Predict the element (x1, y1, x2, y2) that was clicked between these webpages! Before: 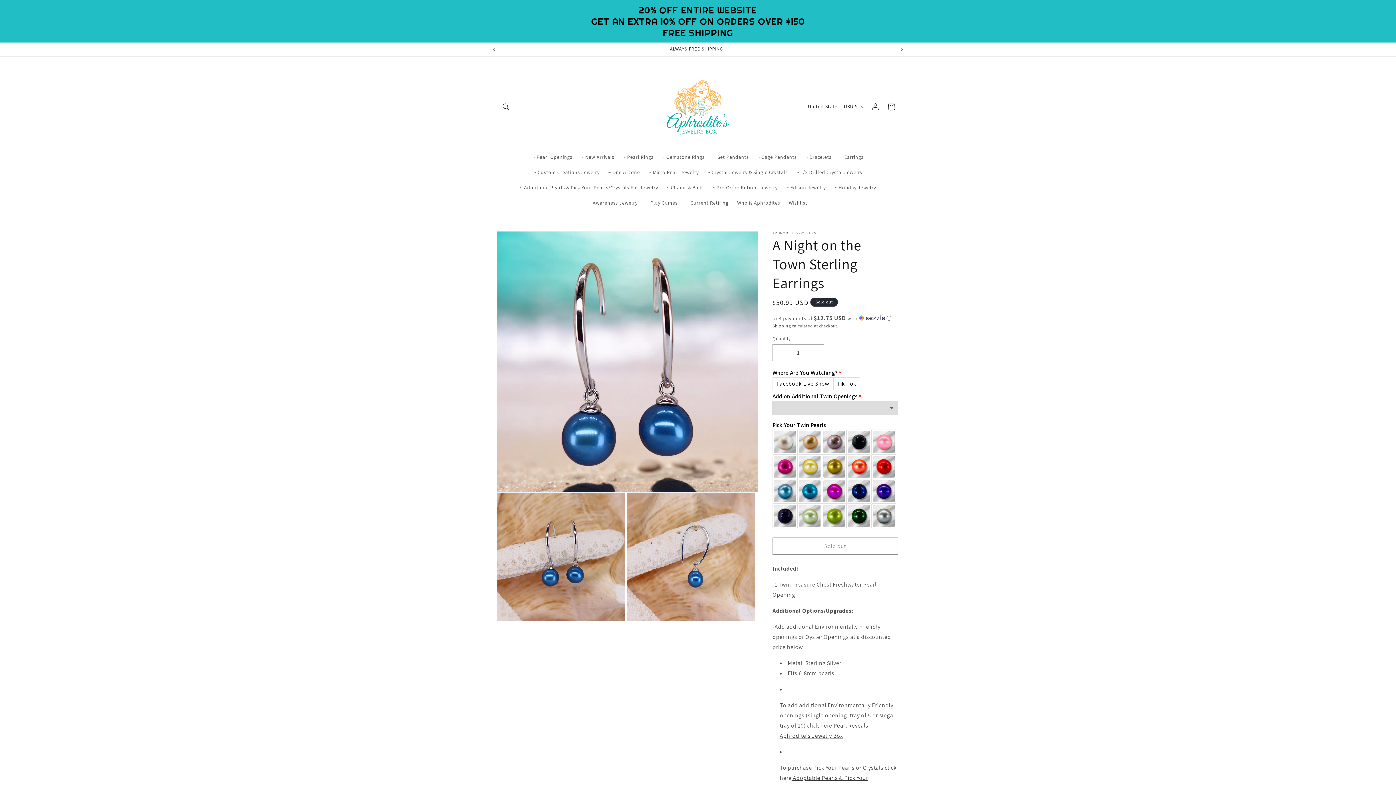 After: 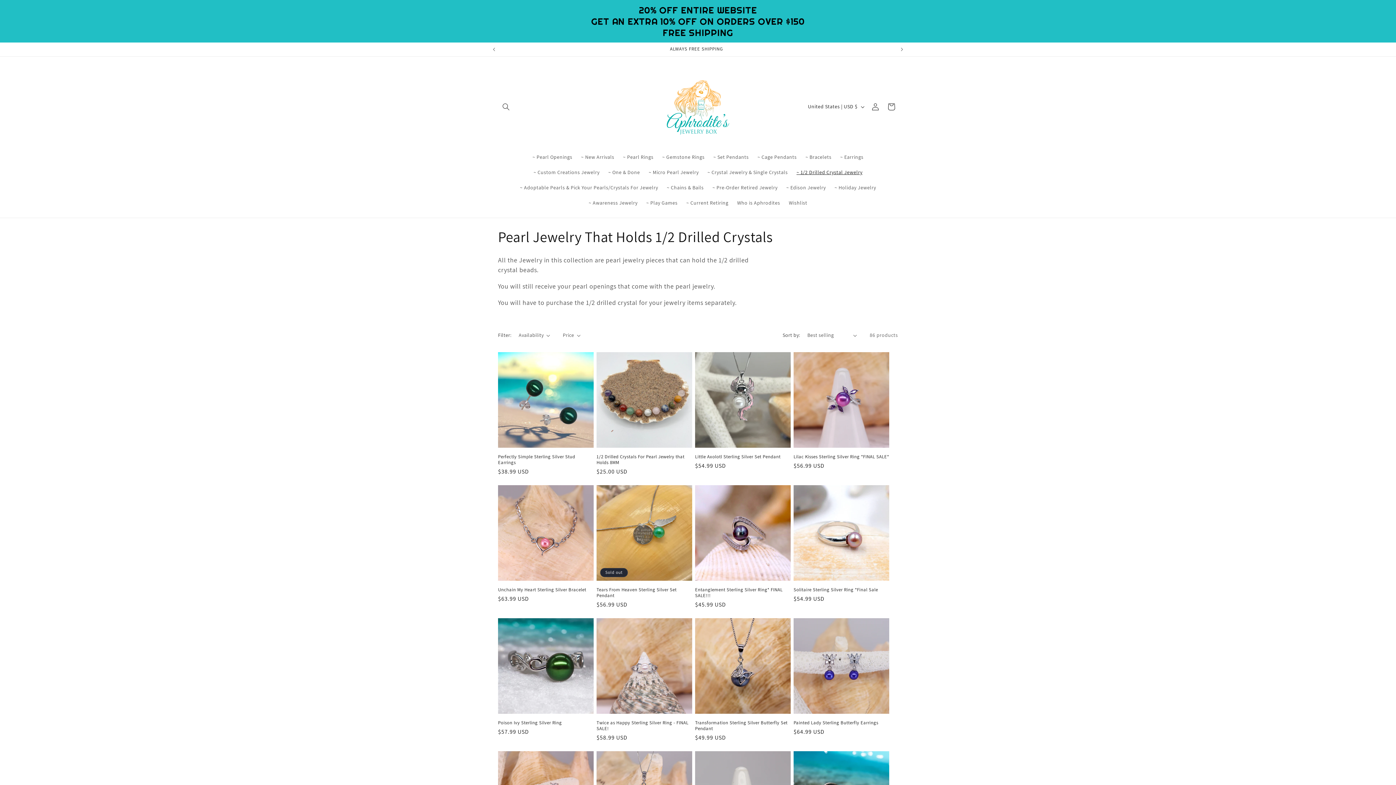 Action: bbox: (792, 164, 867, 180) label: ~ 1/2 Drilled Crystal Jewelry